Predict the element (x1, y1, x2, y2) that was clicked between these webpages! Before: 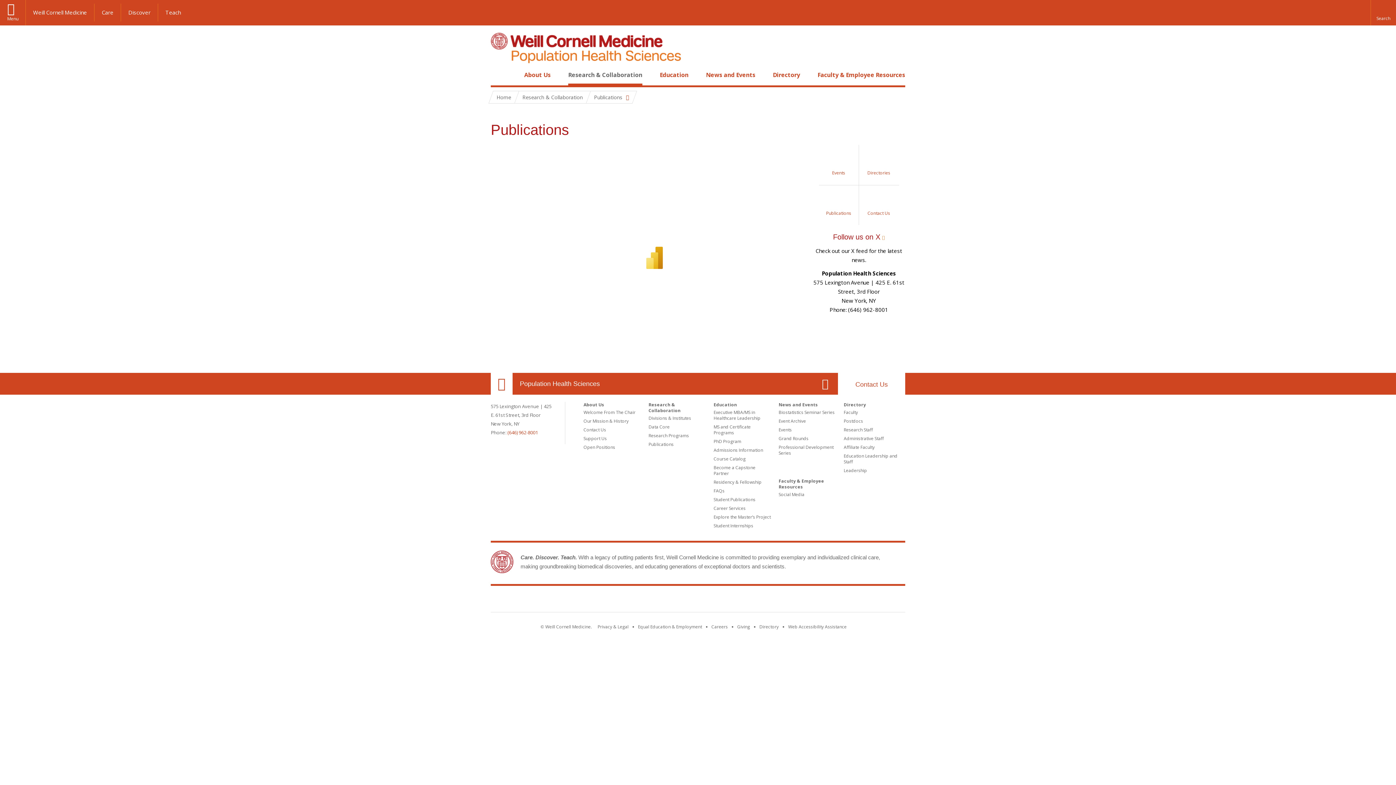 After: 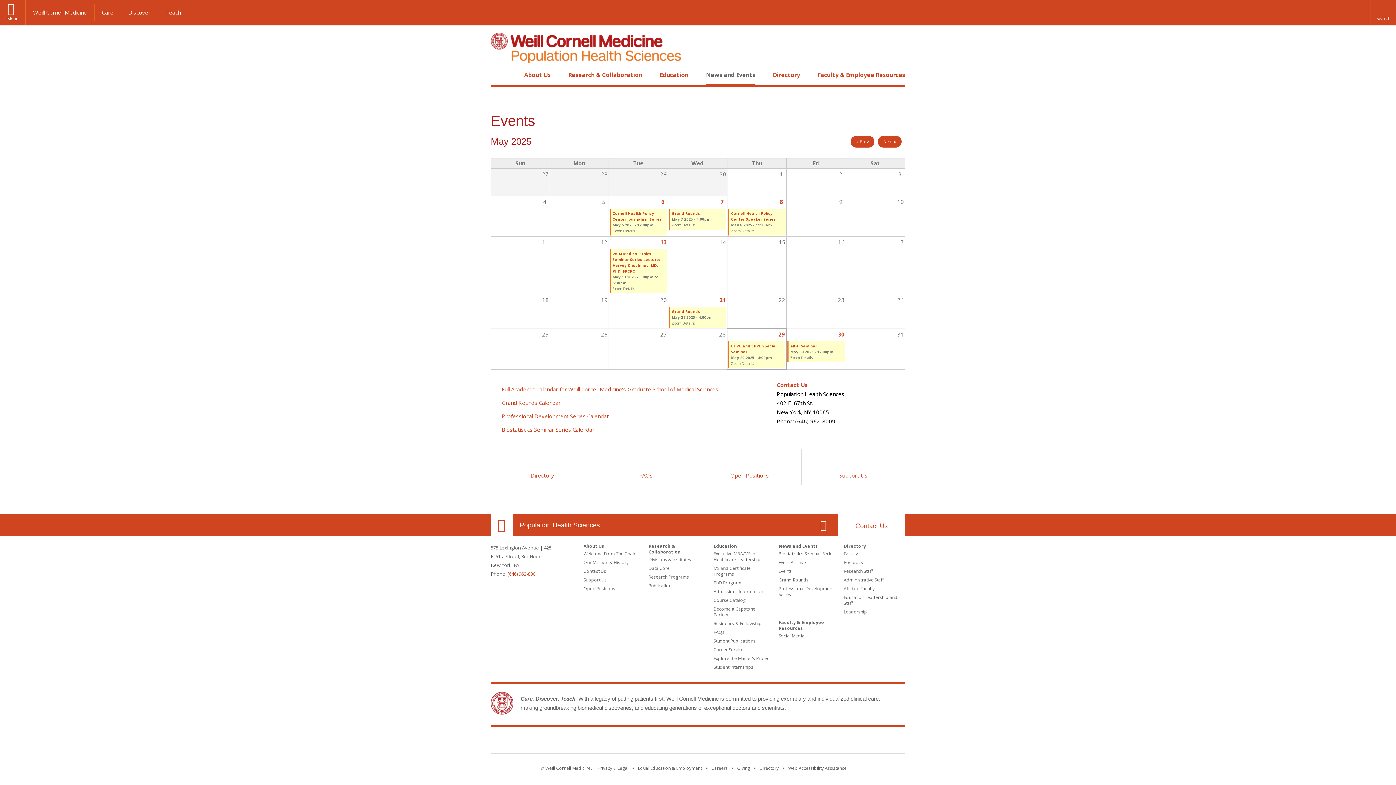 Action: label: Events bbox: (778, 426, 792, 433)